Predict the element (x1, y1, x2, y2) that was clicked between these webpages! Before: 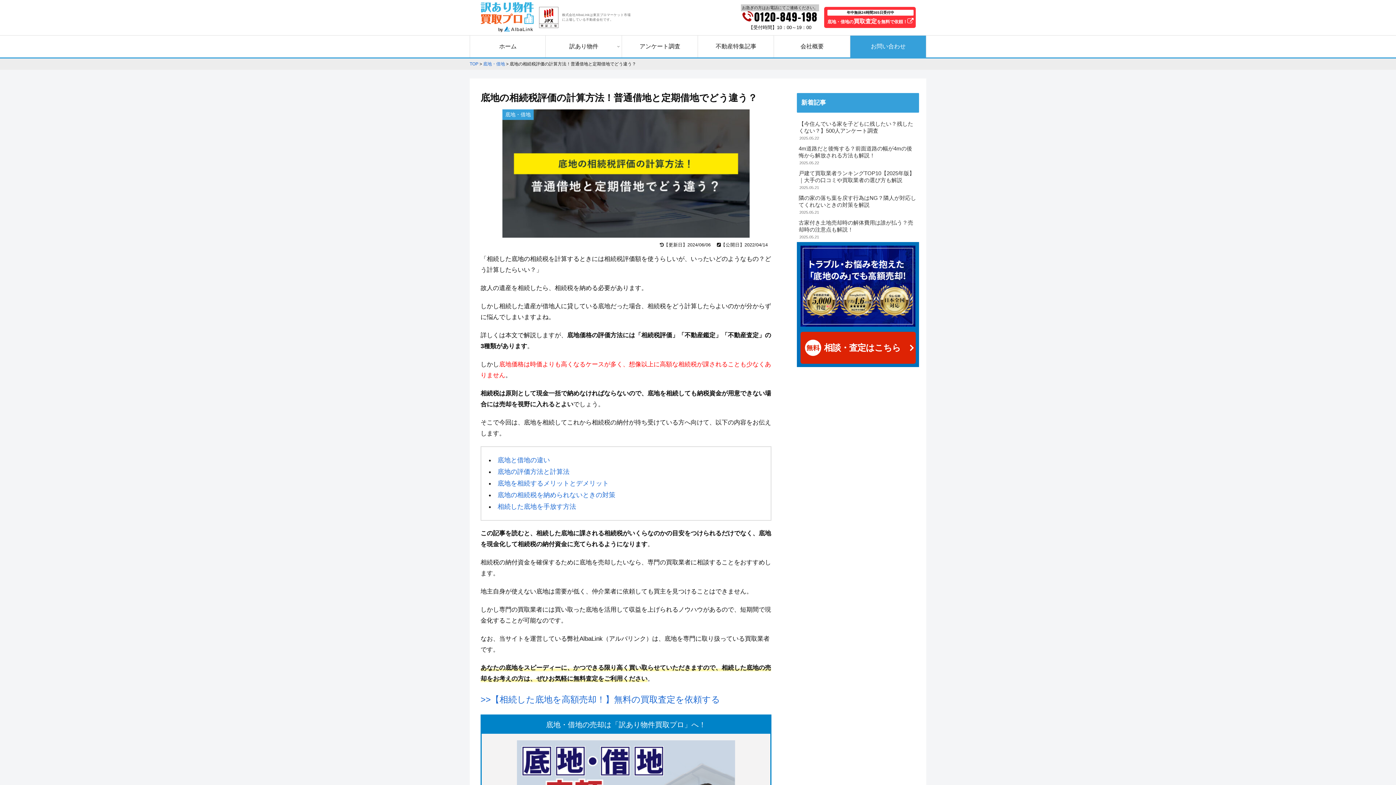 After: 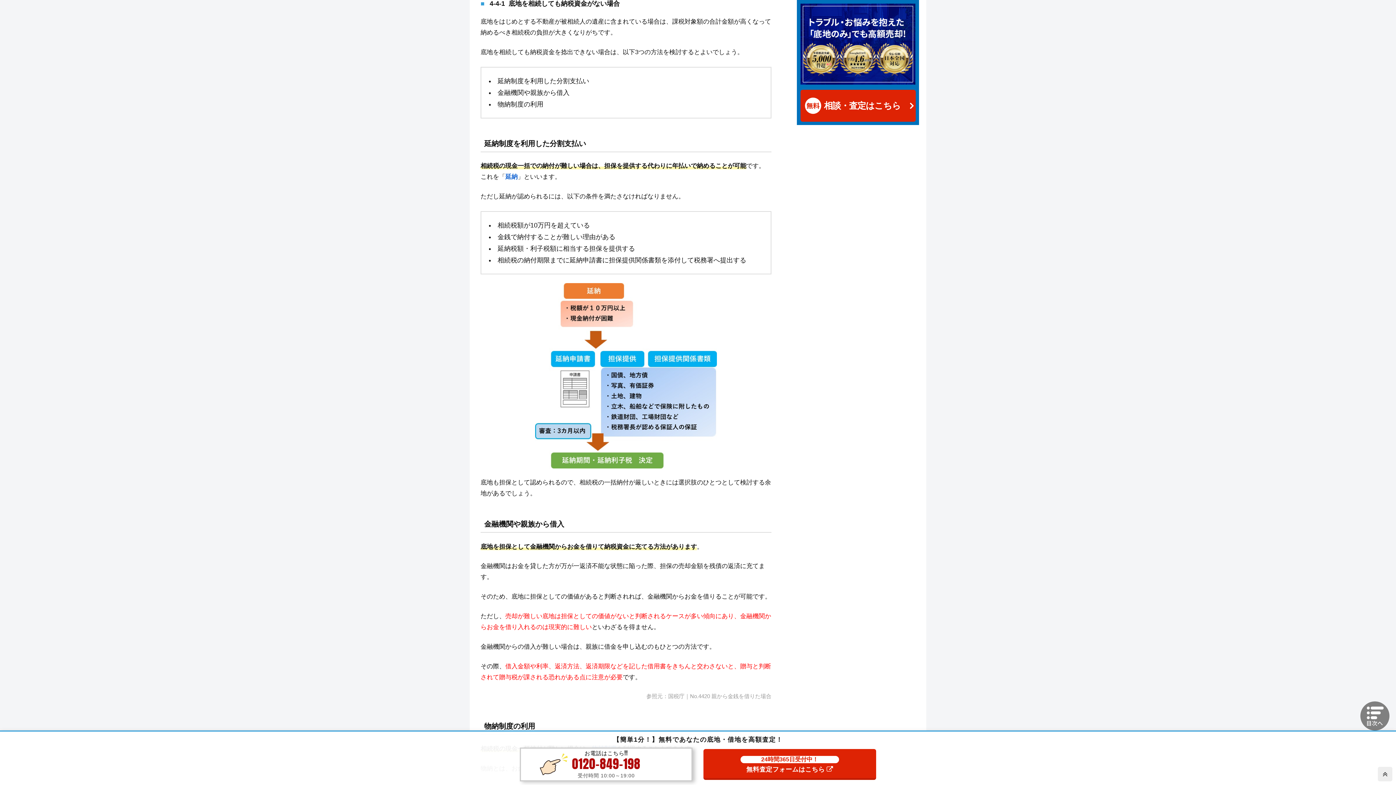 Action: bbox: (497, 491, 615, 499) label: 底地の相続税を納められないときの対策